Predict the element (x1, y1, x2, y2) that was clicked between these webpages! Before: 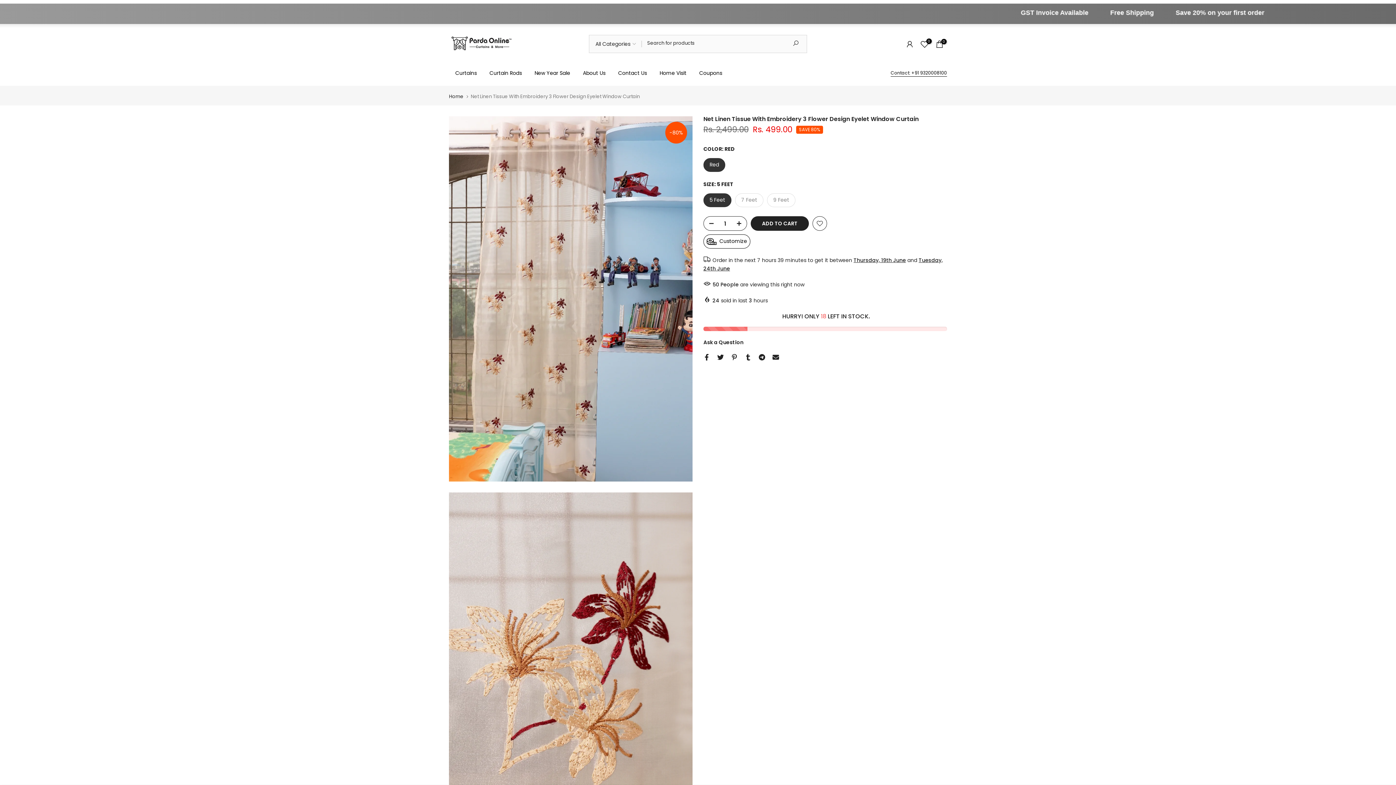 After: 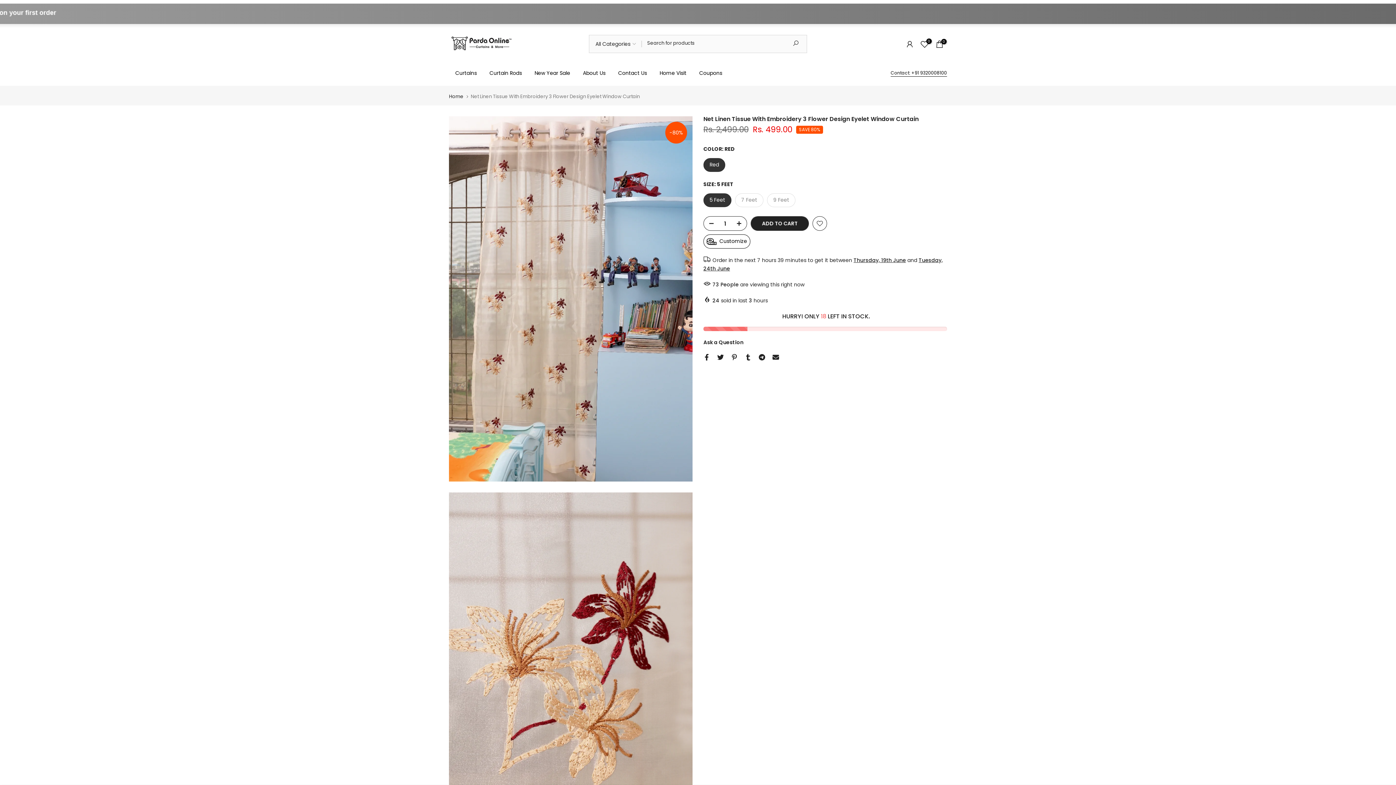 Action: bbox: (704, 216, 714, 231)